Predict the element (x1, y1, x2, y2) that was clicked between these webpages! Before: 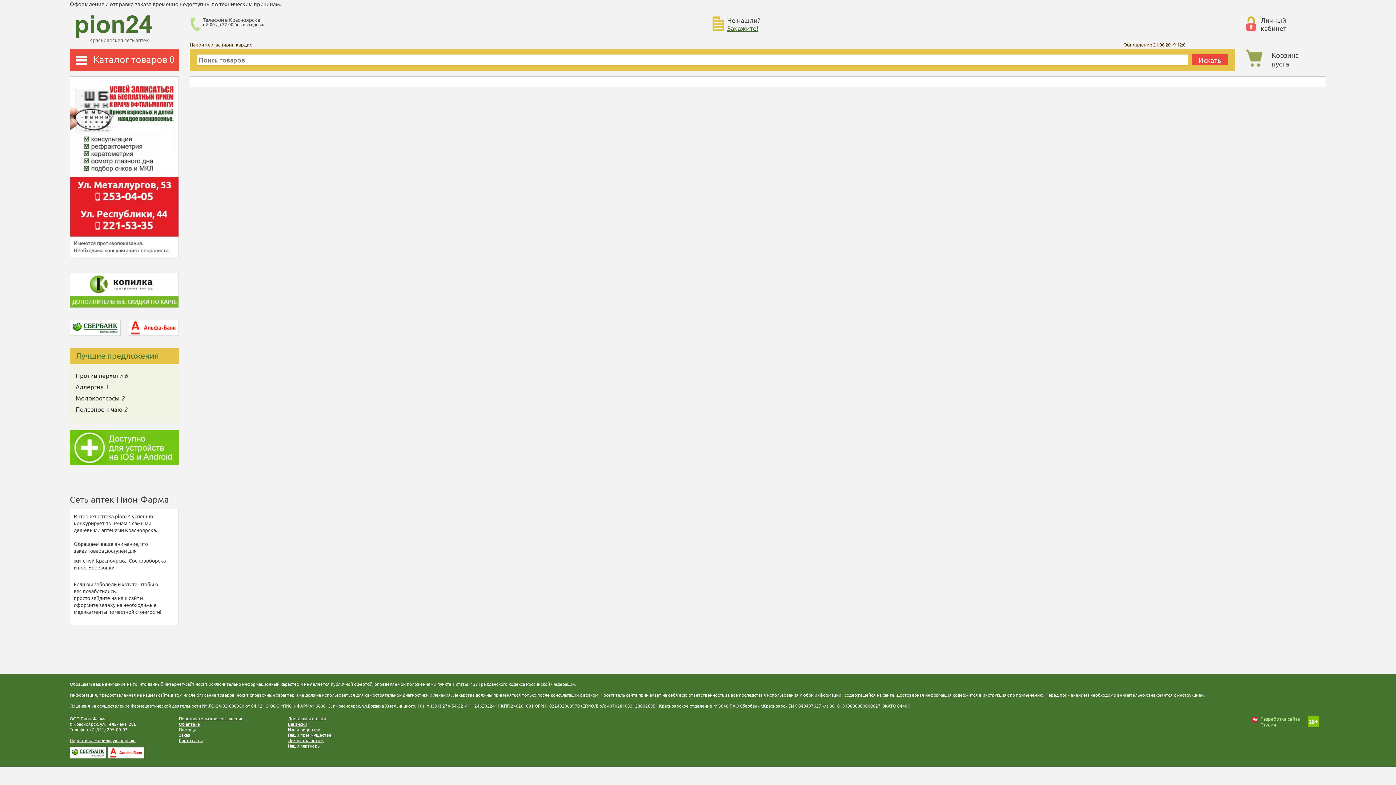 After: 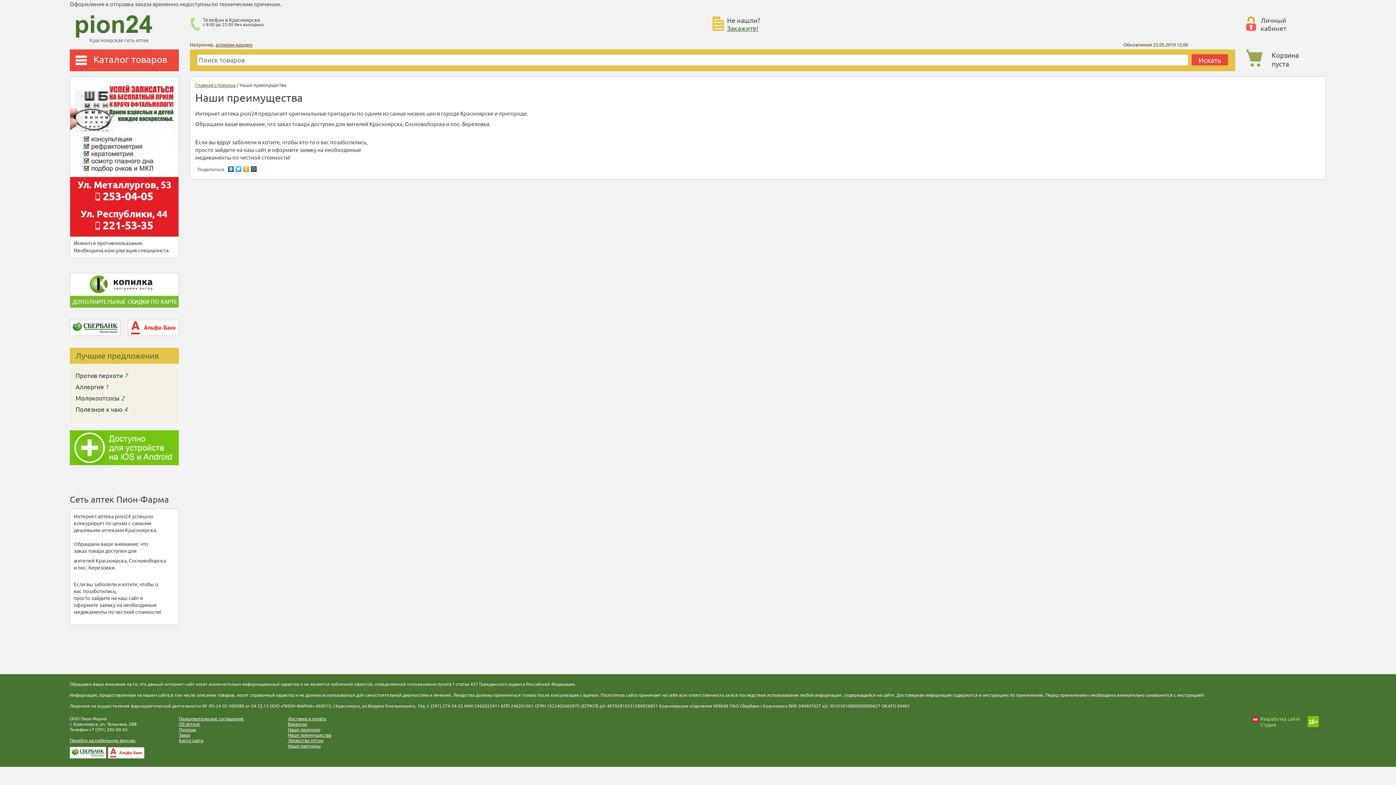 Action: label: Наши преимущества bbox: (288, 732, 397, 738)